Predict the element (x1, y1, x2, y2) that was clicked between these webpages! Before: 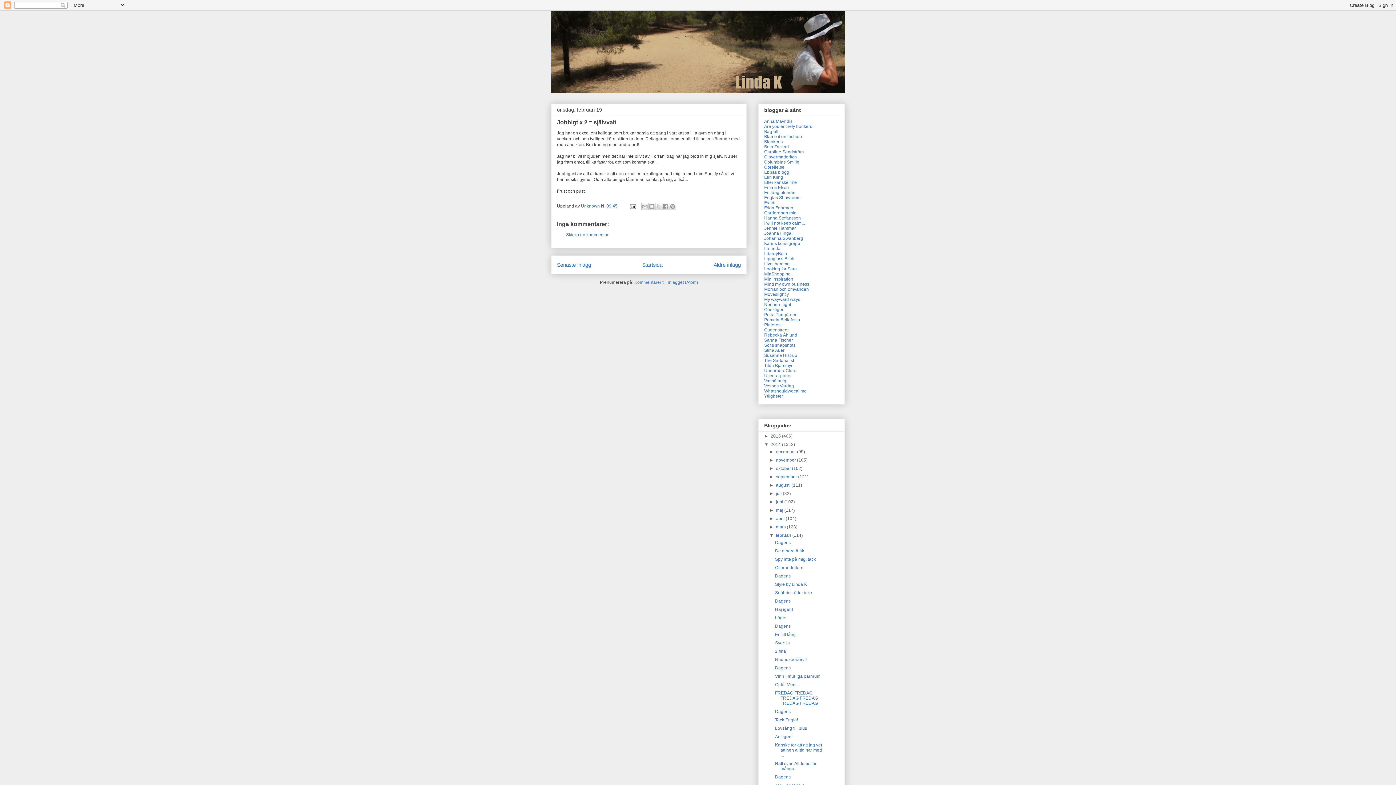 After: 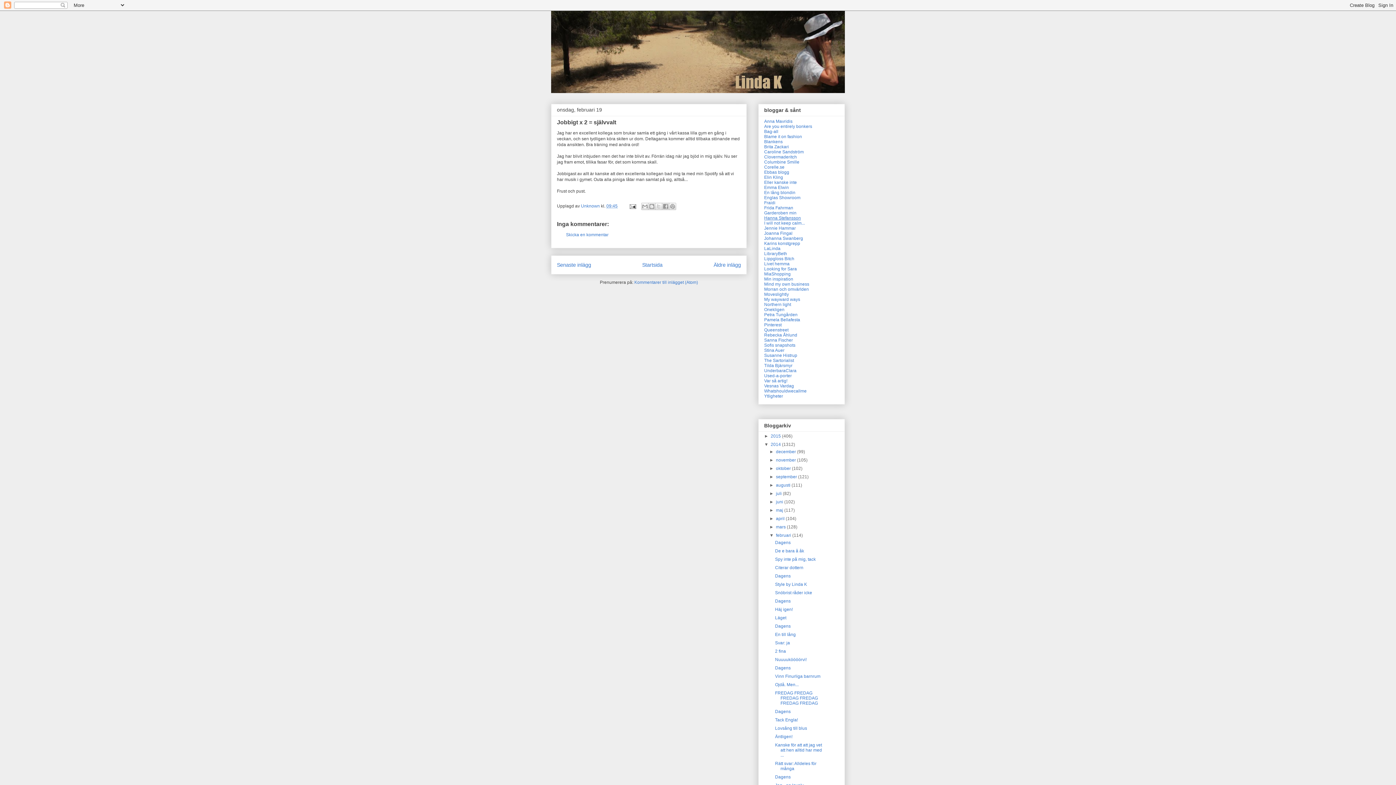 Action: bbox: (764, 215, 801, 220) label: Hanna Stefansson